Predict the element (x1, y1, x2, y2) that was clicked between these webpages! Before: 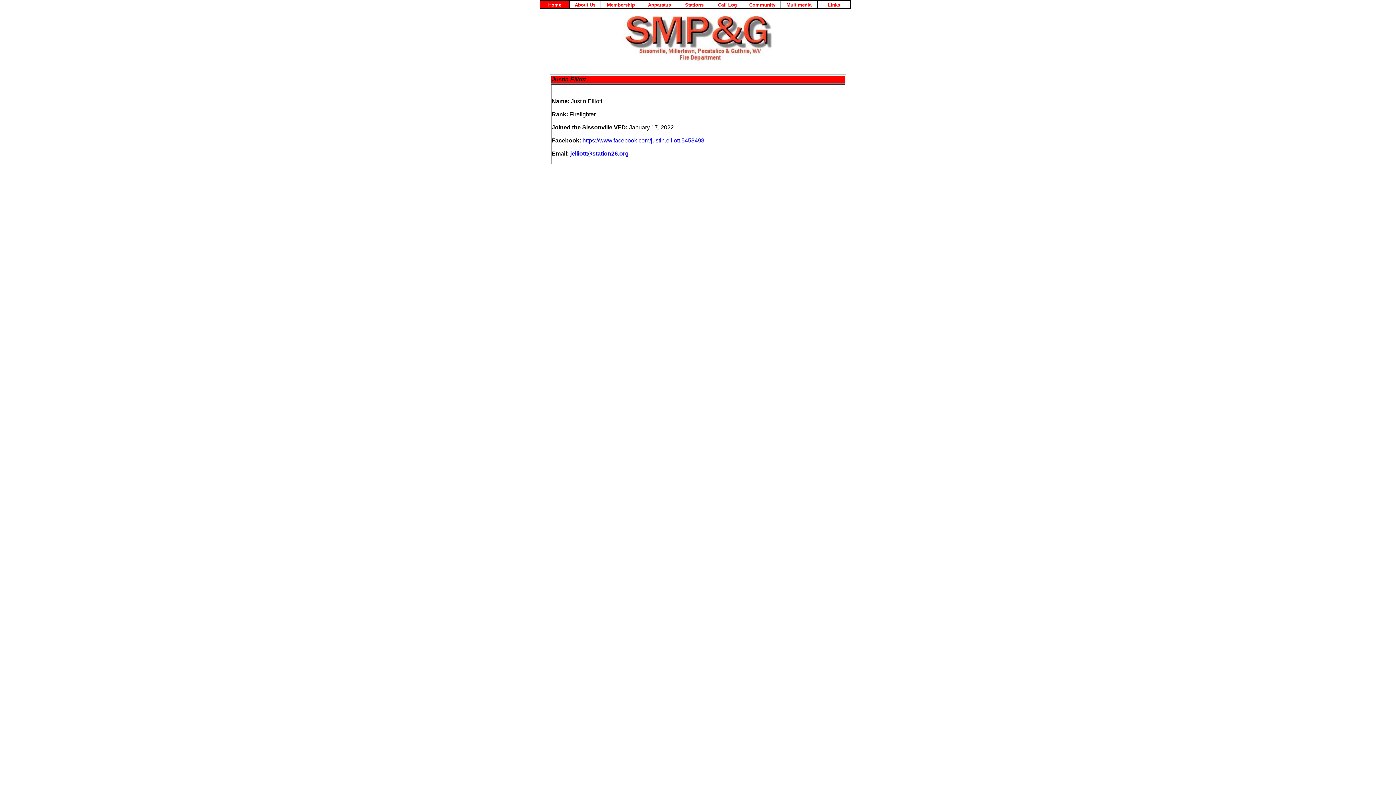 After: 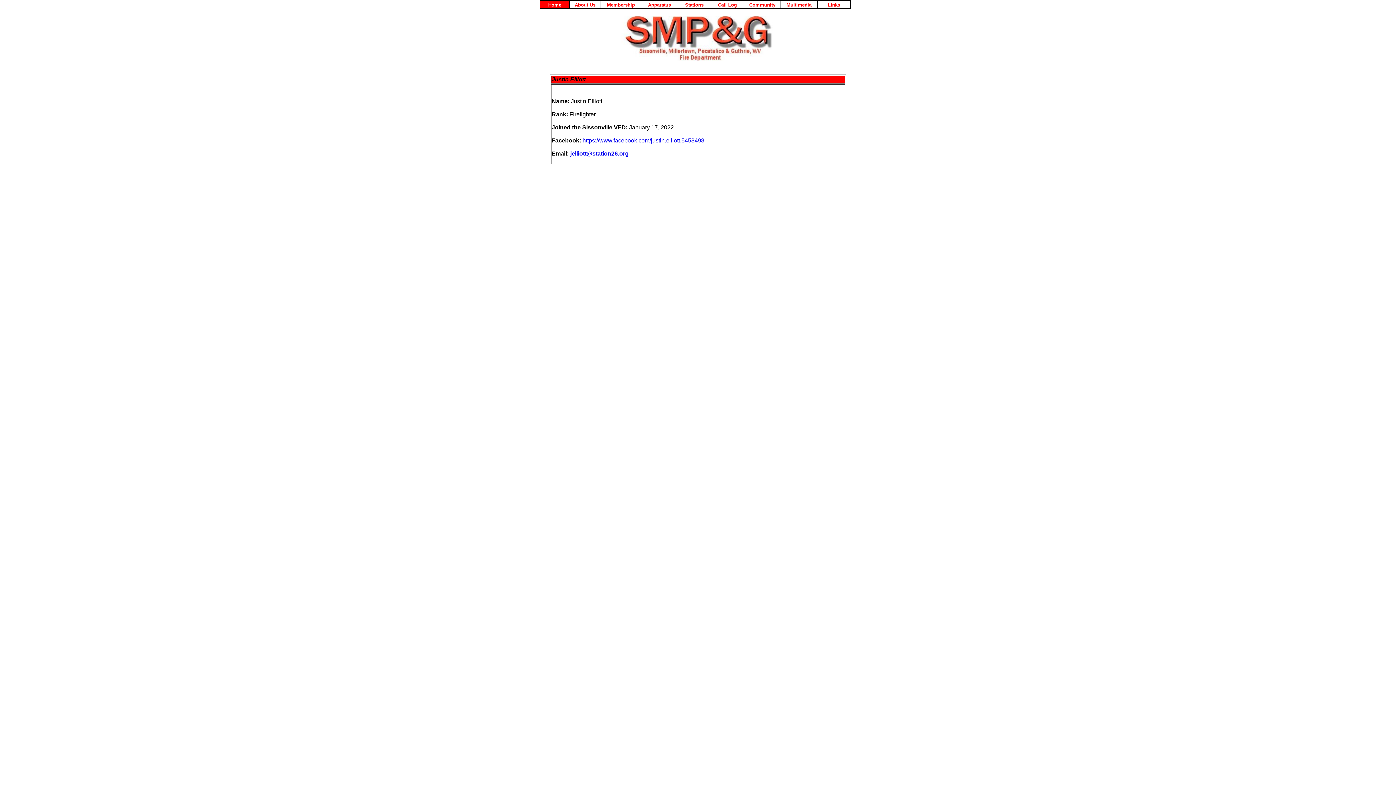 Action: label: https://www.facebook.com/justin.elliott.5458498 bbox: (582, 137, 704, 143)